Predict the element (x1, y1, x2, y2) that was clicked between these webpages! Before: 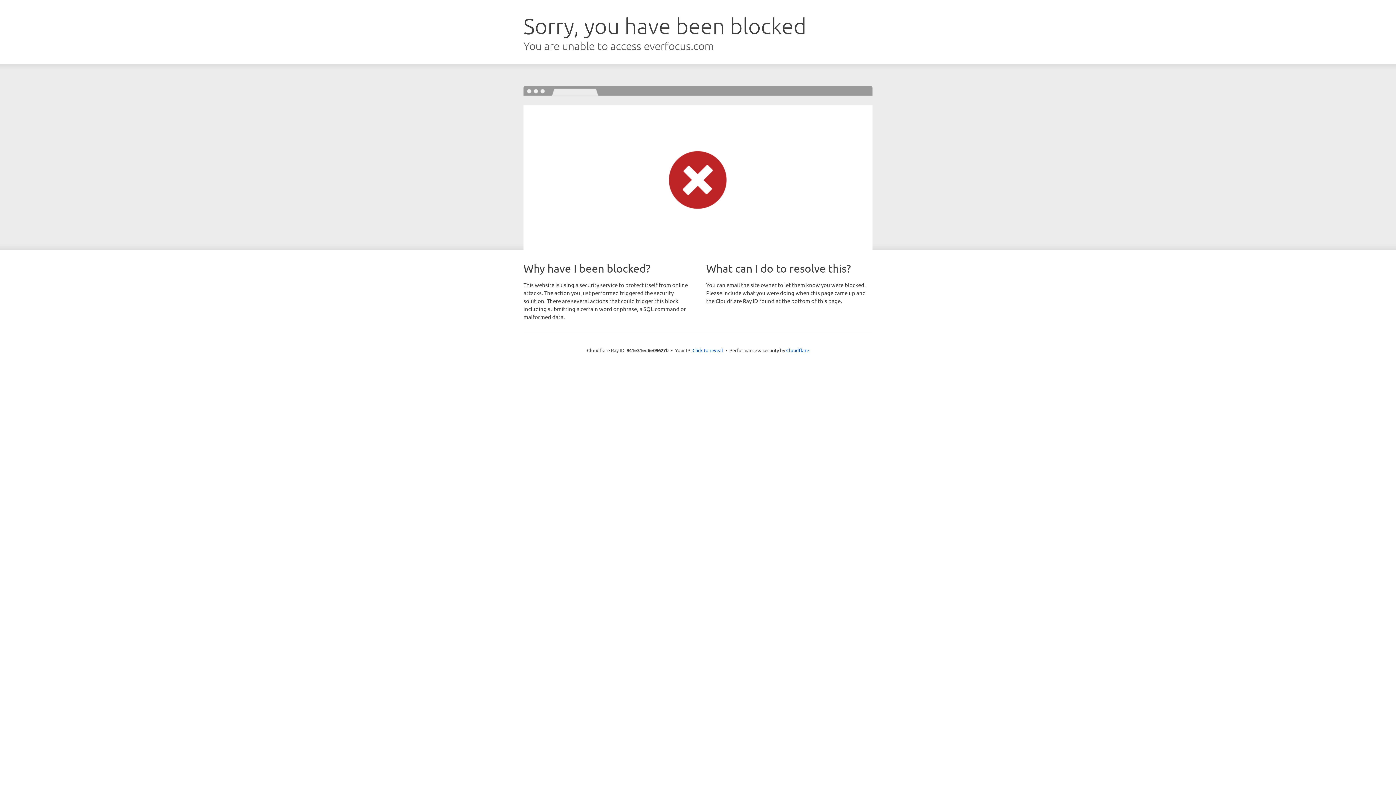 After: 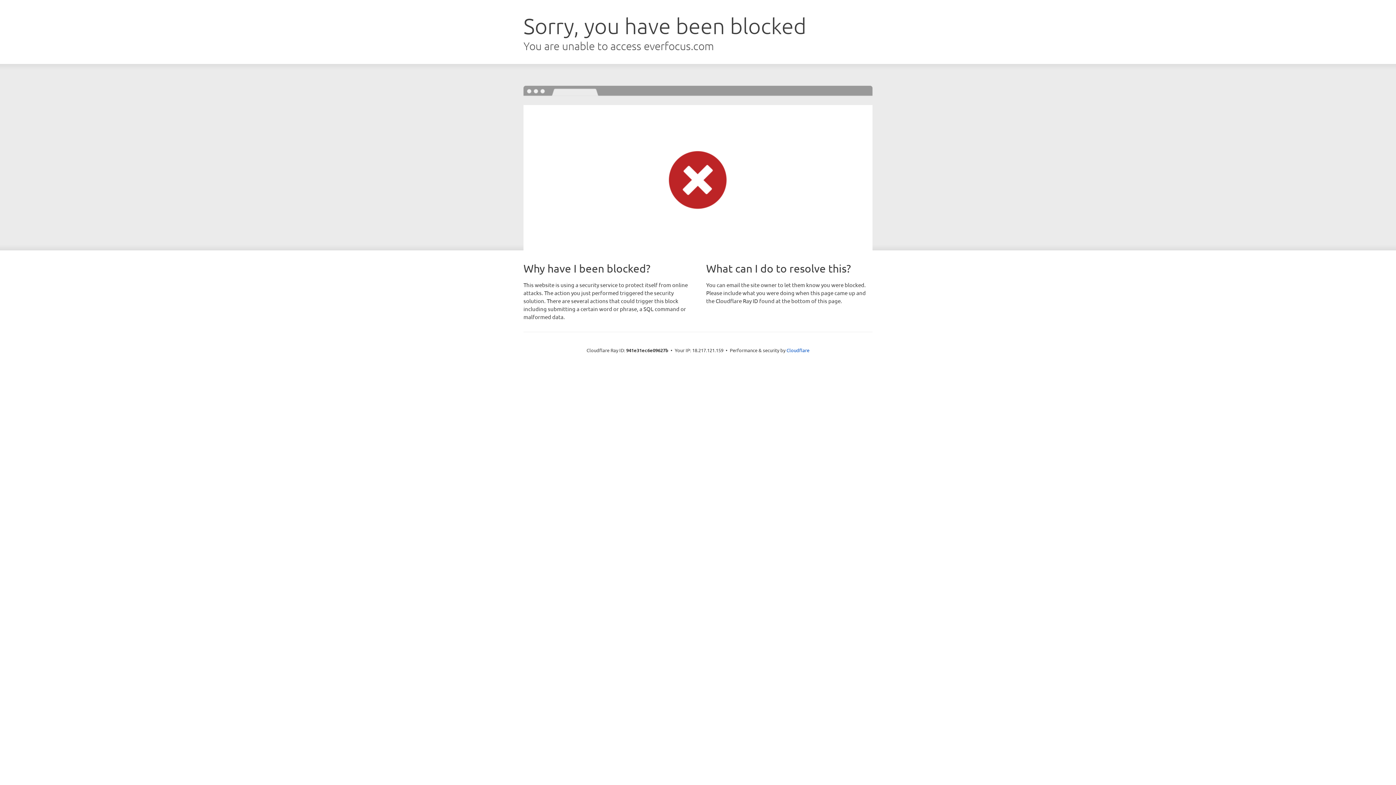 Action: bbox: (692, 346, 723, 353) label: Click to reveal